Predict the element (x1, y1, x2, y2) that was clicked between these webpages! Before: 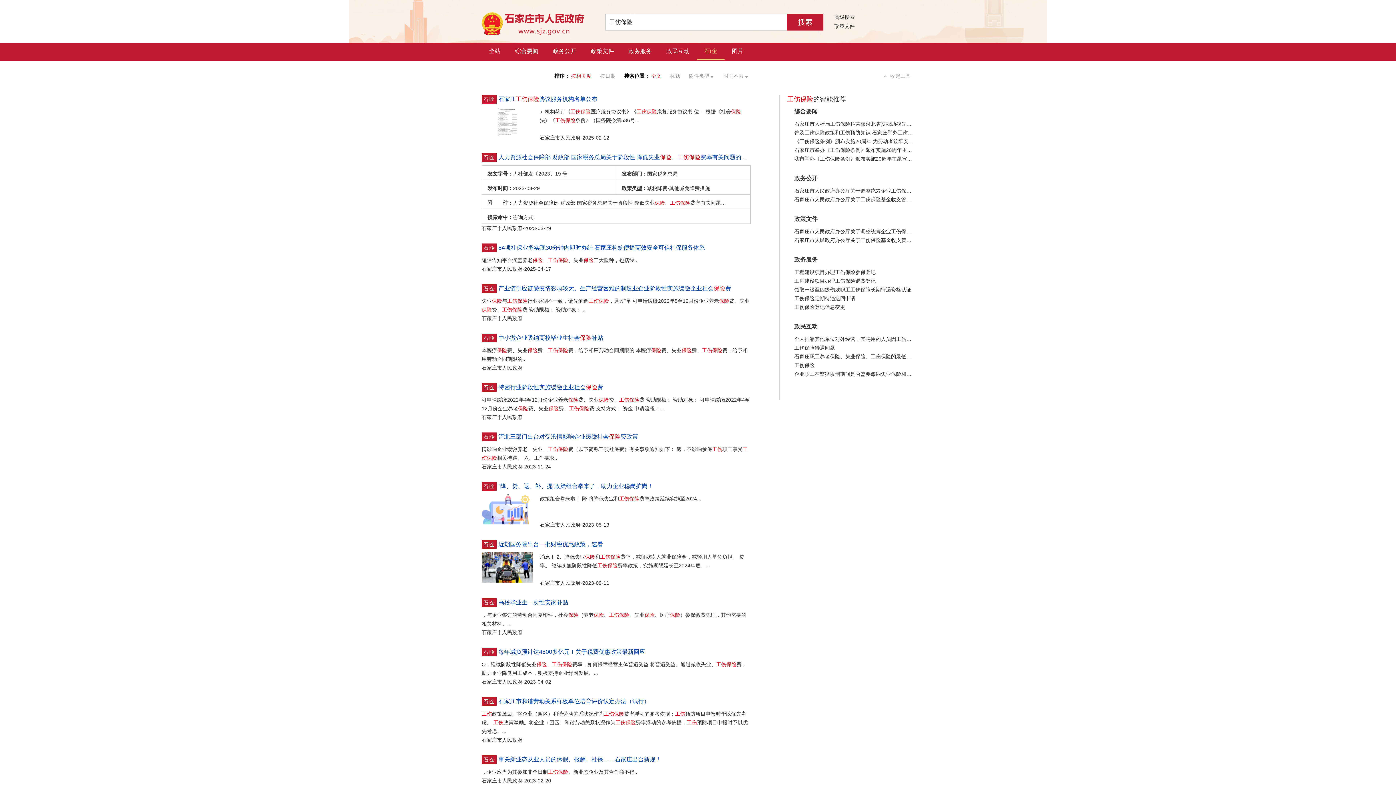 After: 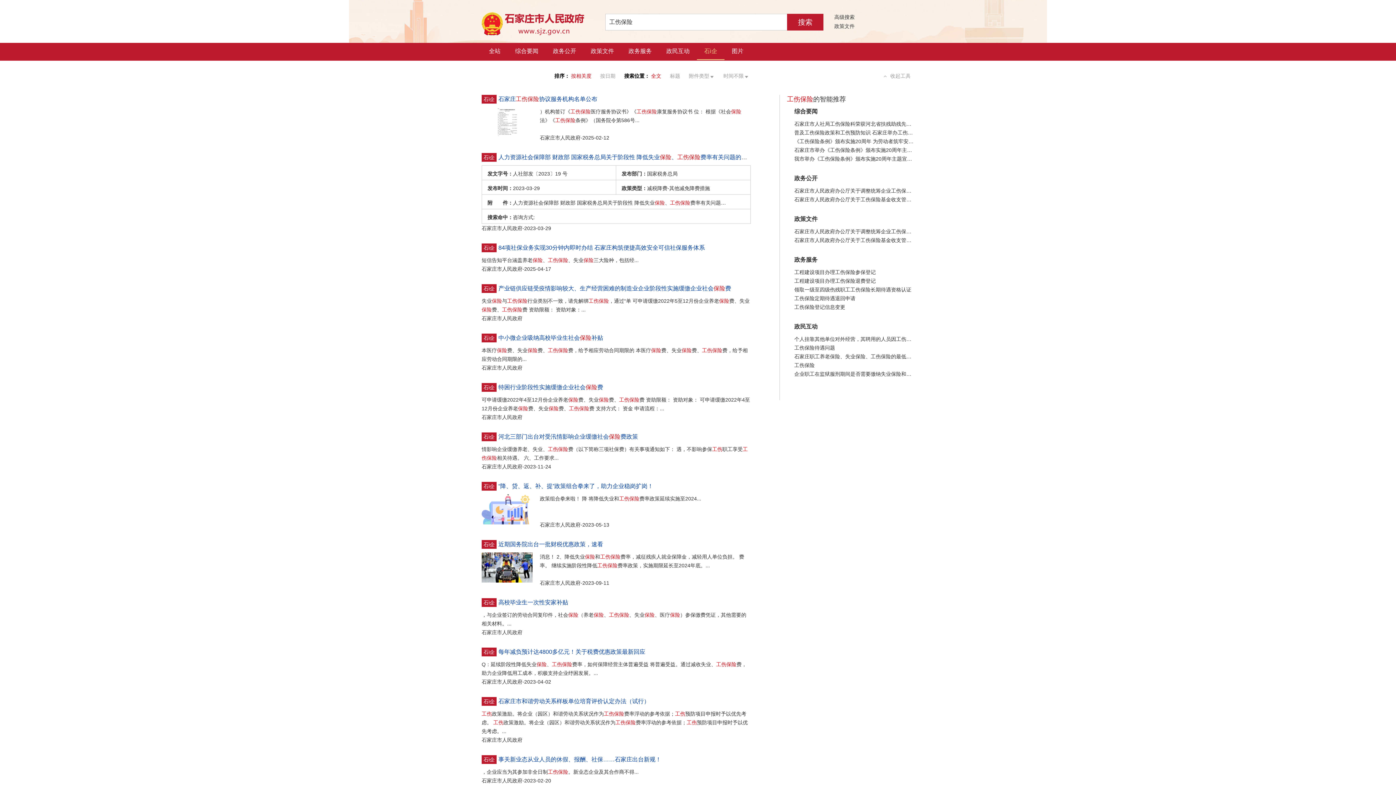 Action: bbox: (498, 384, 603, 390) label: 特困行业阶段性实施缓缴企业社会保险费